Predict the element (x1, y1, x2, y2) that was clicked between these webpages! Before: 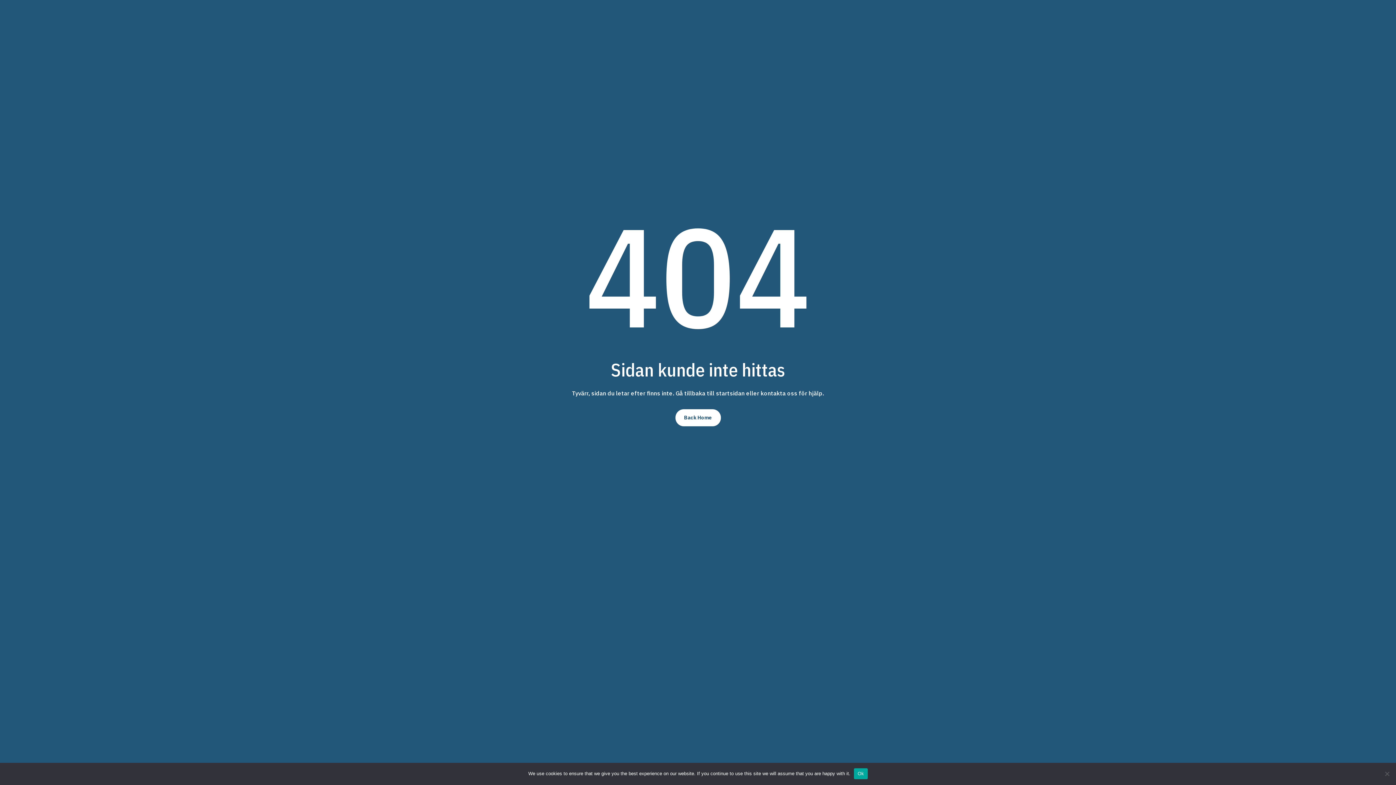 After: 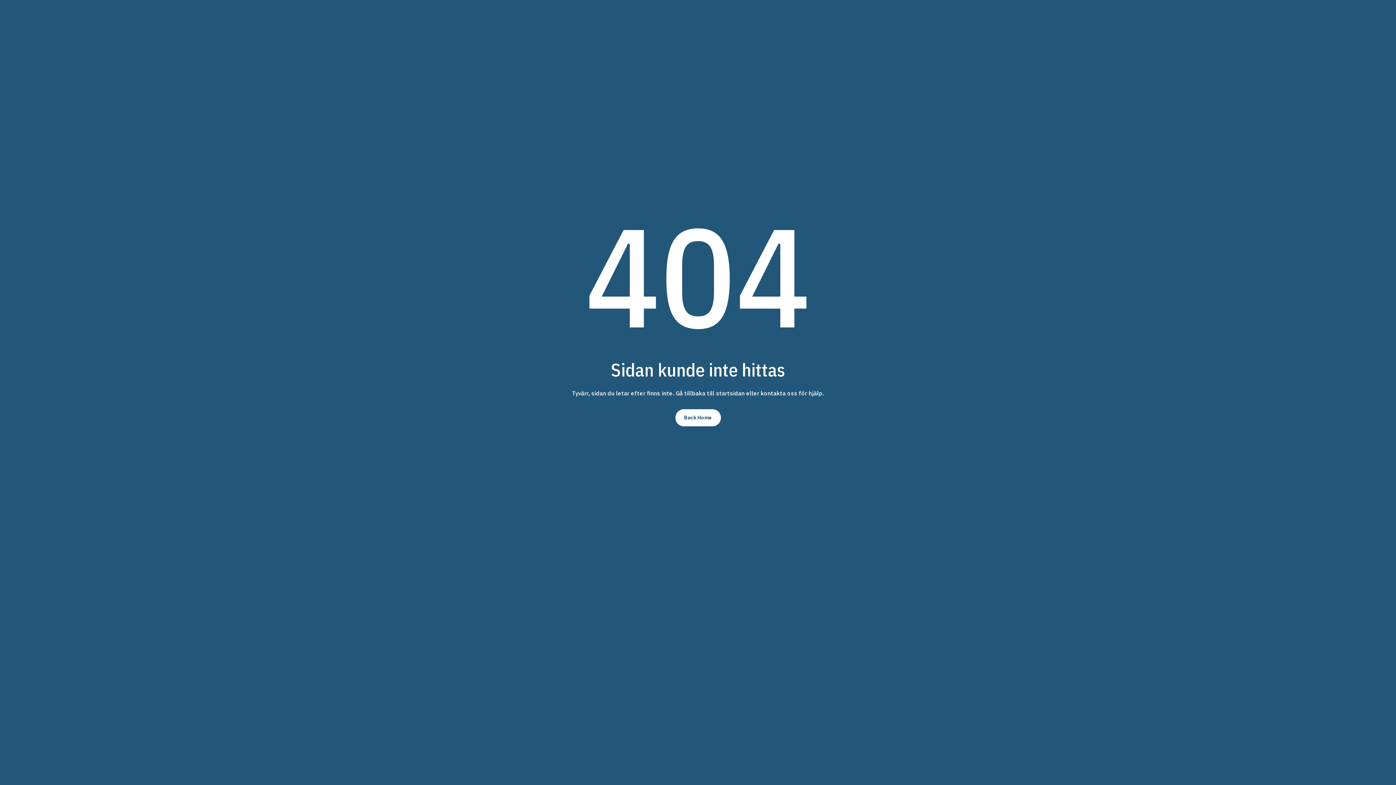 Action: label: Ok bbox: (854, 768, 867, 779)